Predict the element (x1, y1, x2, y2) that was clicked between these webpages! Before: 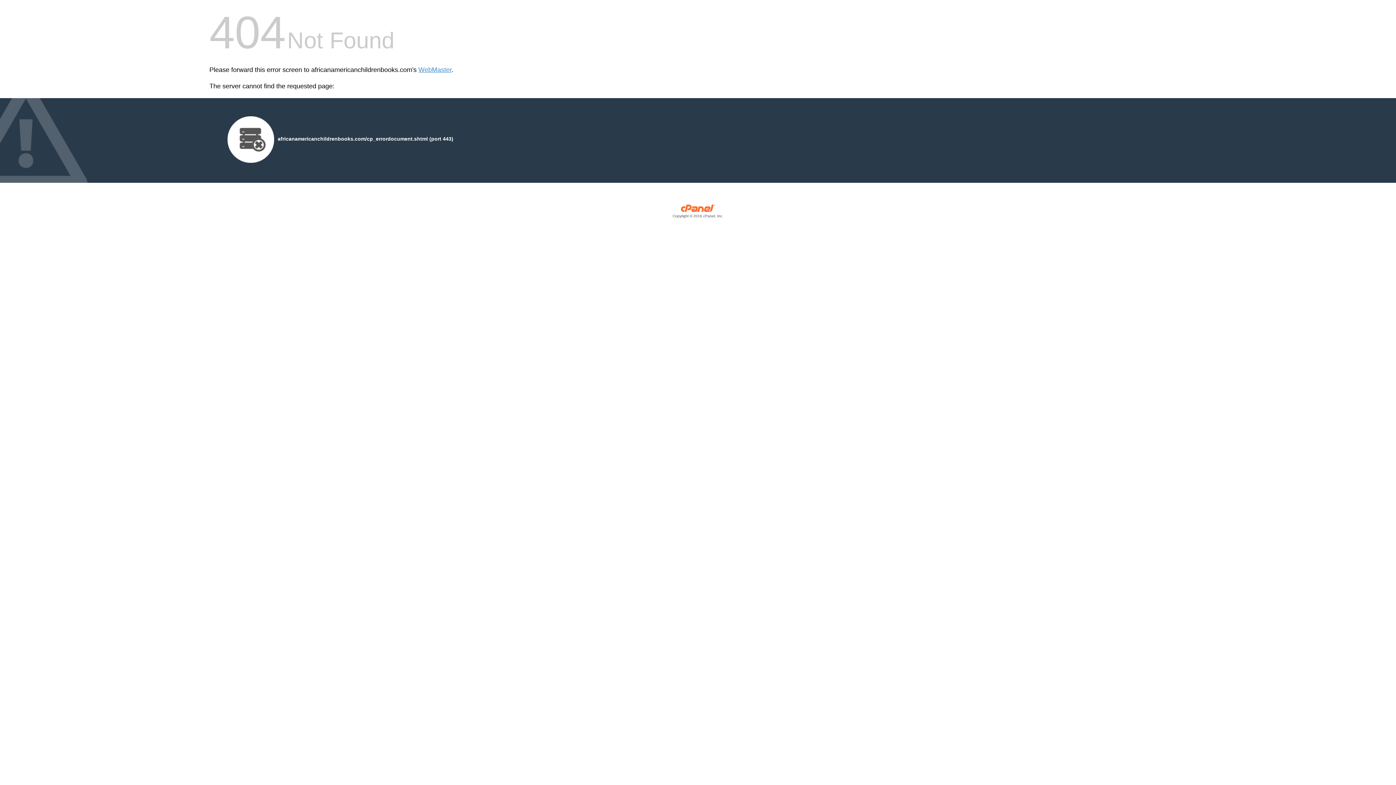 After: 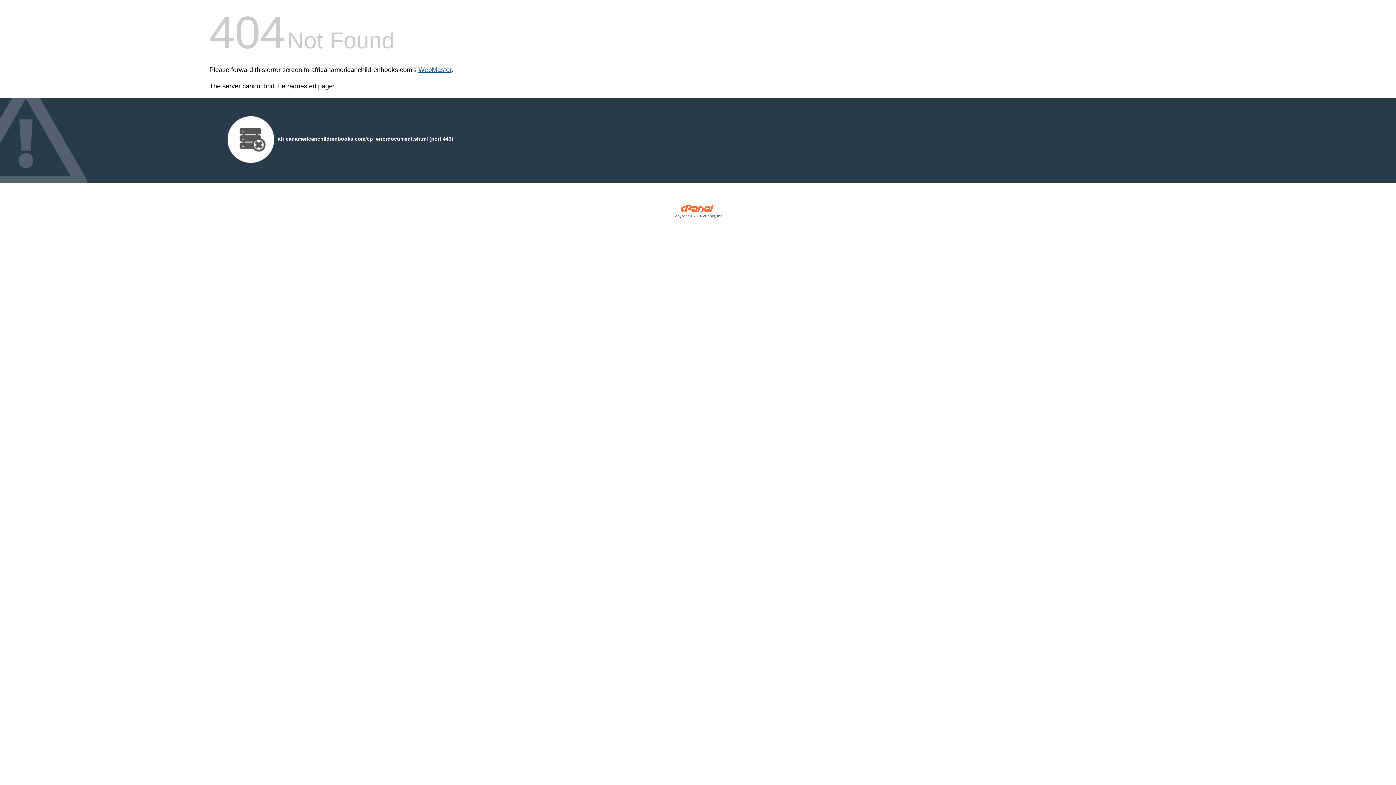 Action: label: WebMaster bbox: (418, 66, 451, 73)